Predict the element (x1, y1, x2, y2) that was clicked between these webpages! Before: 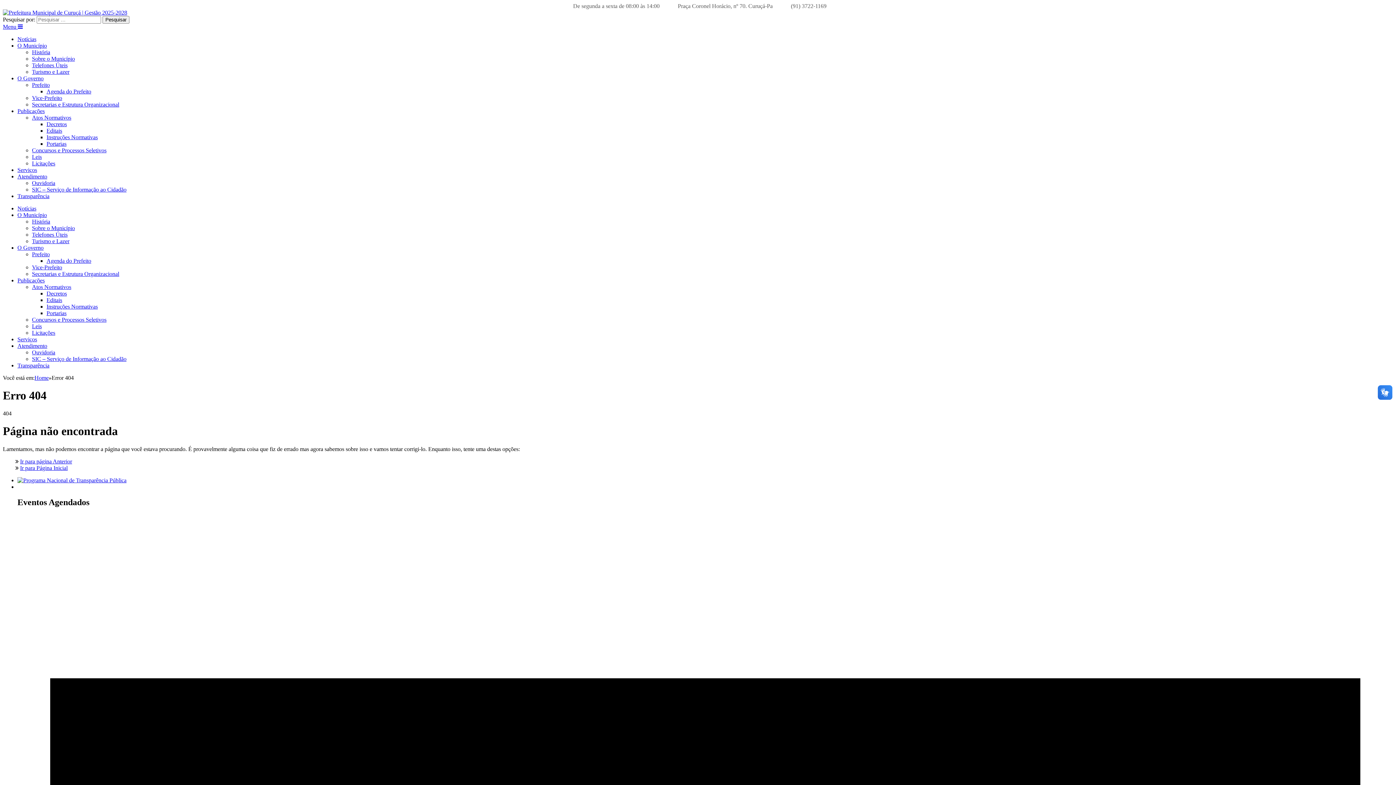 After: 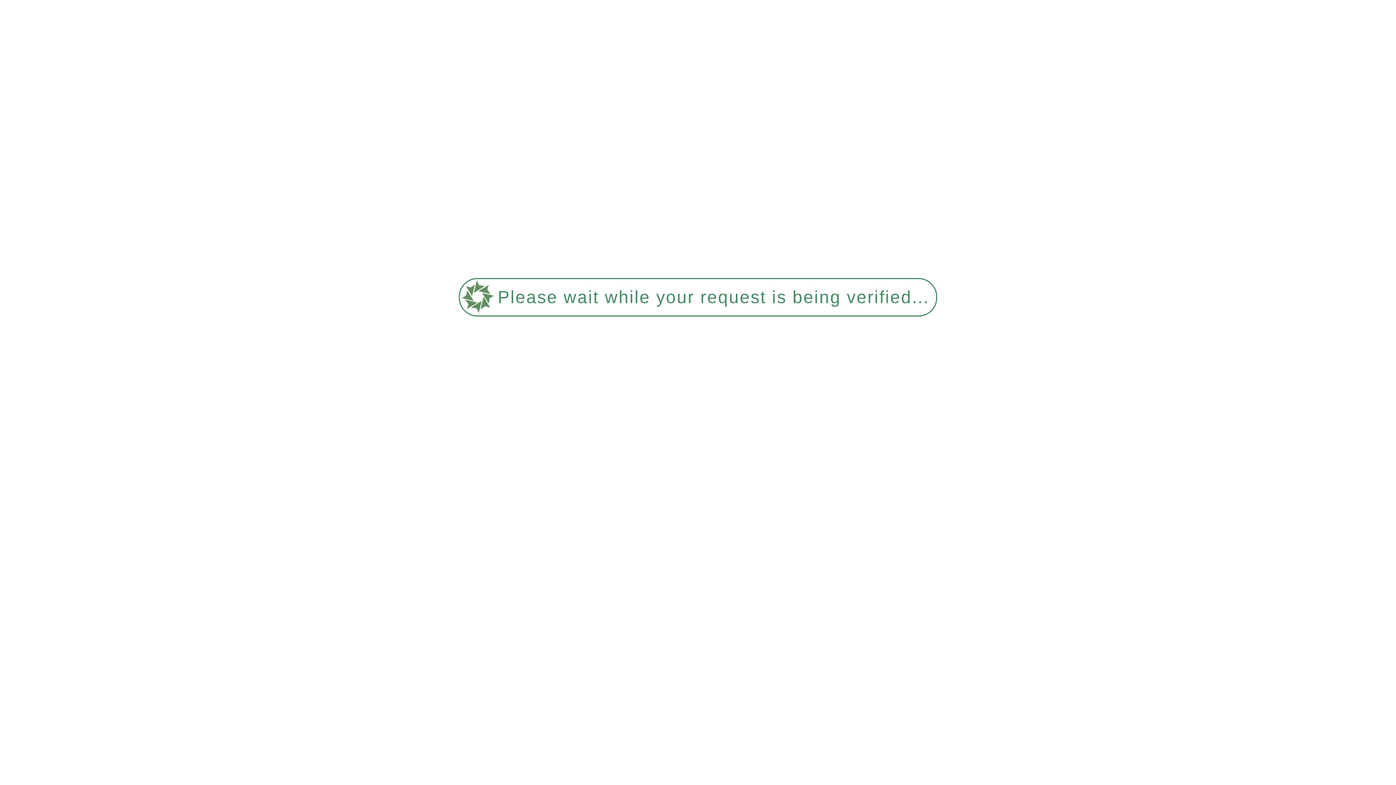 Action: bbox: (20, 465, 67, 471) label: Ir para Página Inicial